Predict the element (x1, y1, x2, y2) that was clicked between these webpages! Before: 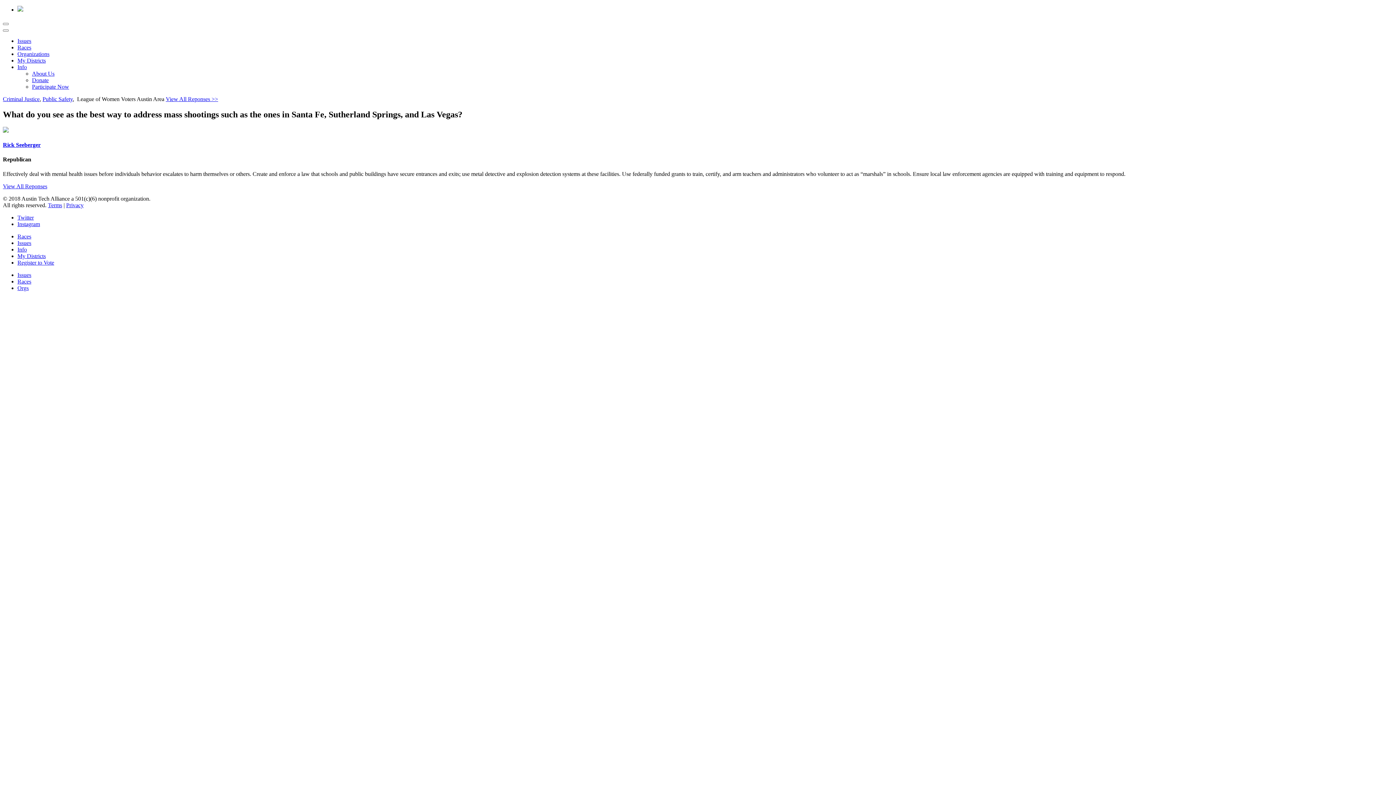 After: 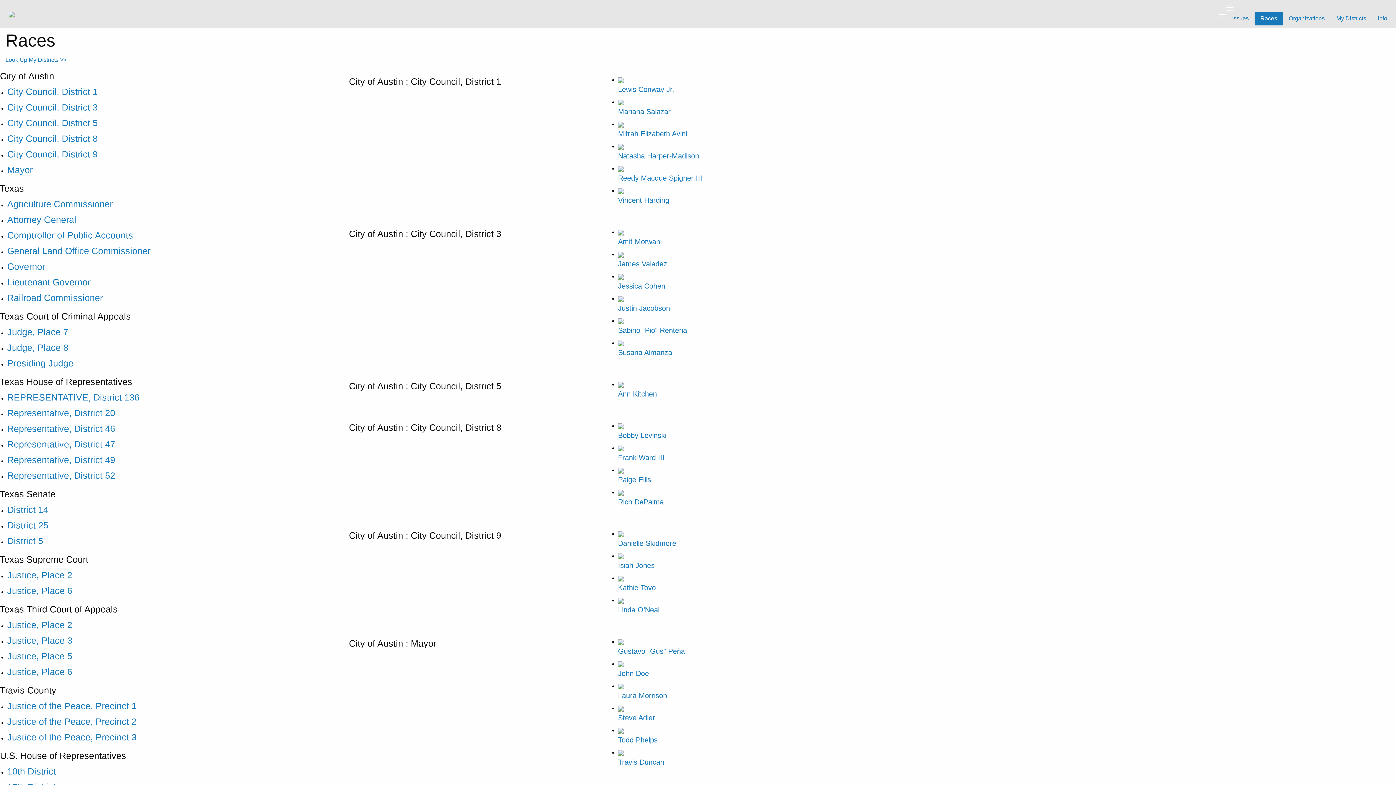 Action: label: Races bbox: (17, 233, 31, 239)